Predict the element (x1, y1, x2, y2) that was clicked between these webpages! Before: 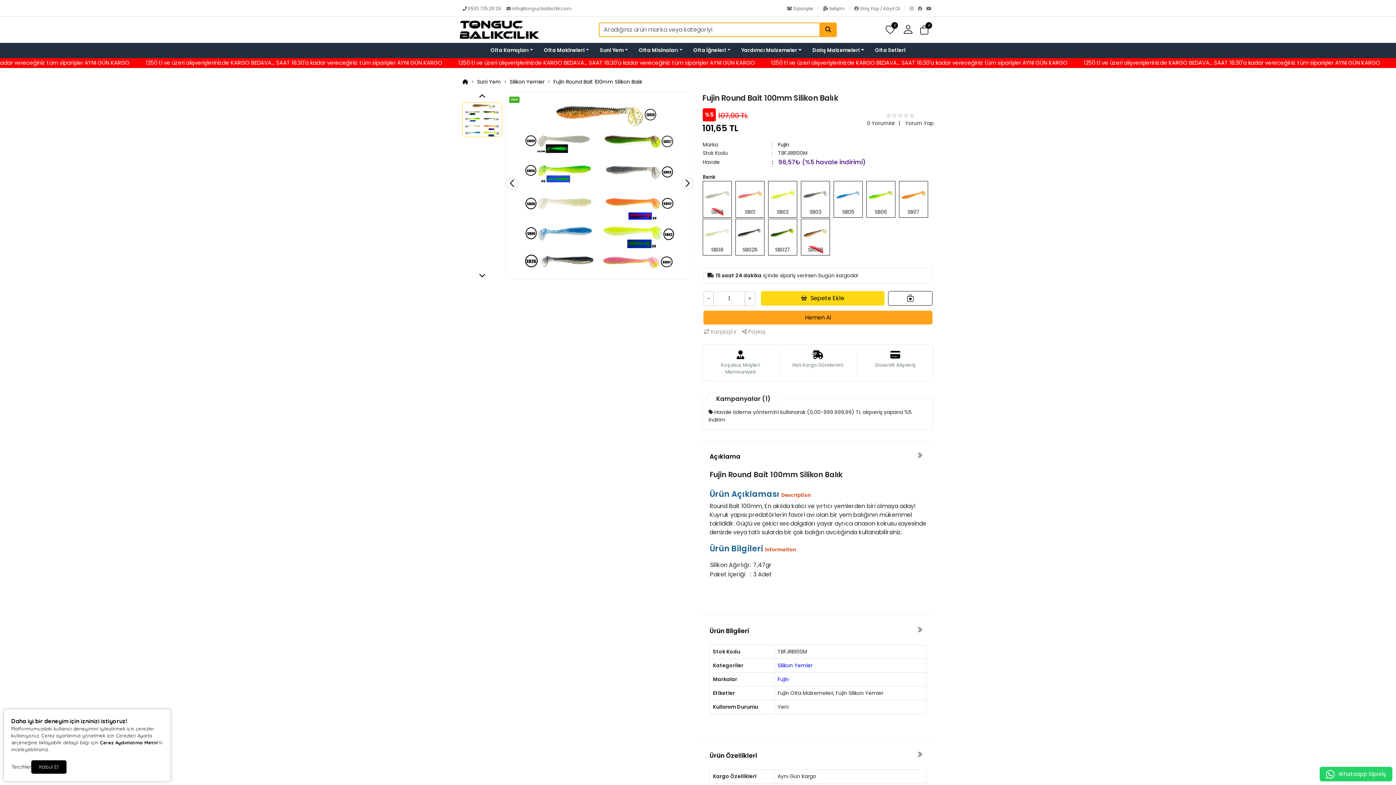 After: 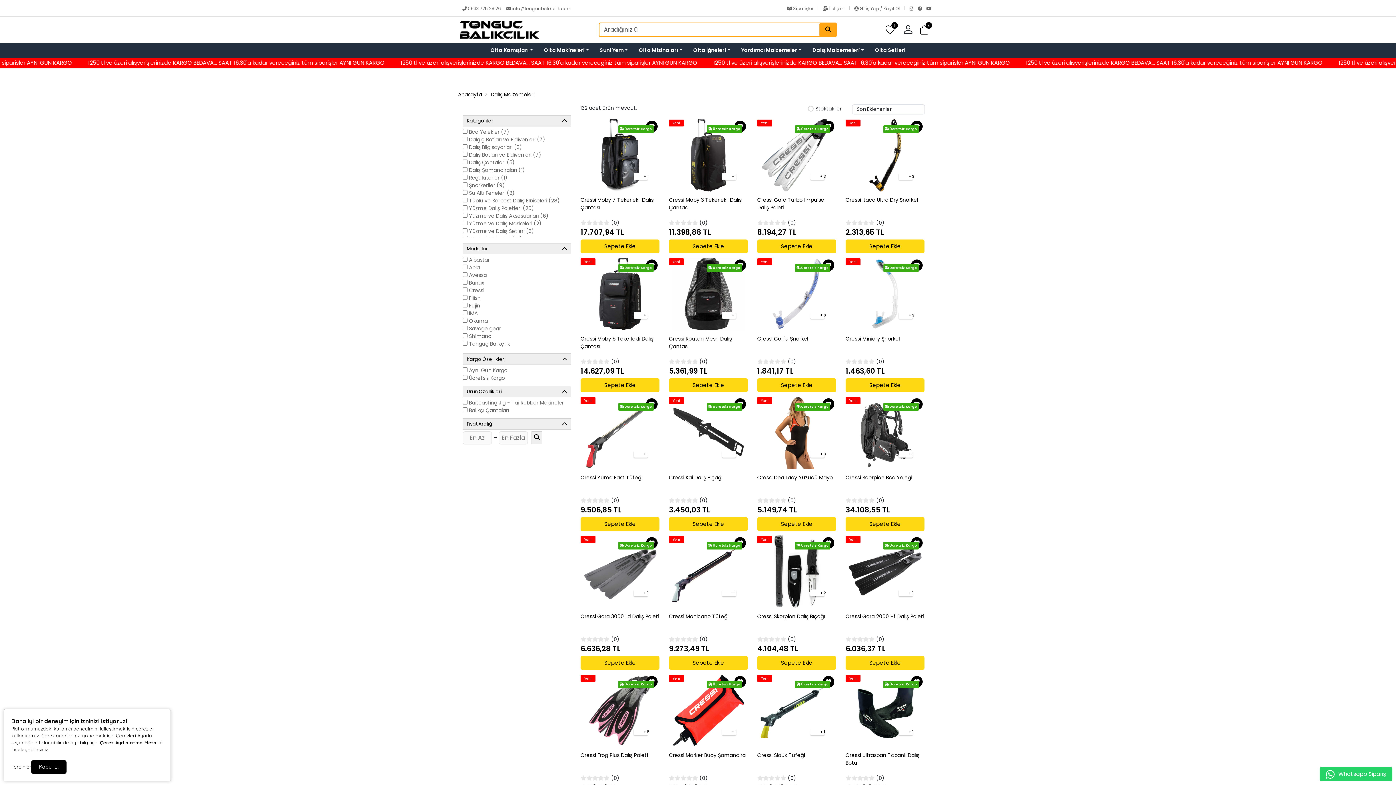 Action: bbox: (812, 46, 864, 54) label: Dalış Malzemeleri